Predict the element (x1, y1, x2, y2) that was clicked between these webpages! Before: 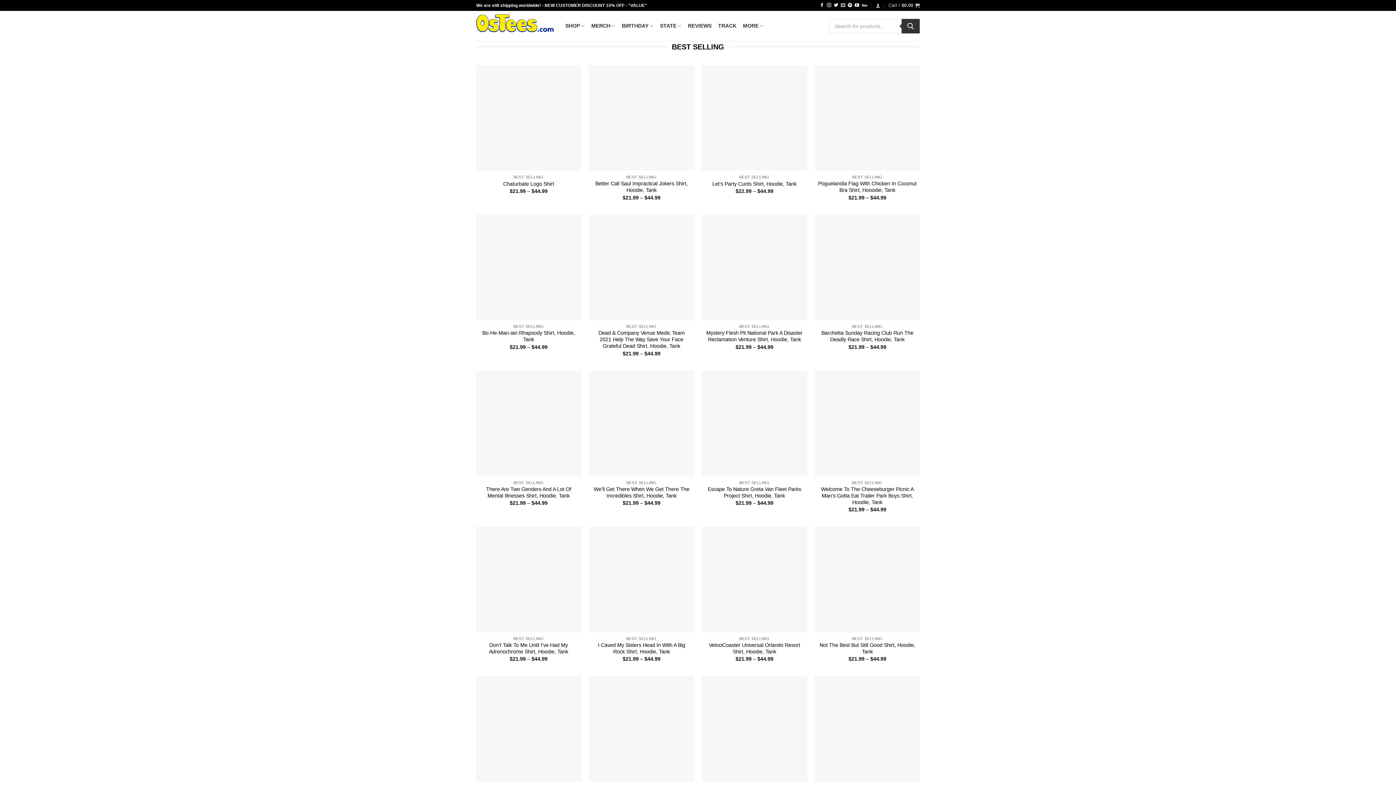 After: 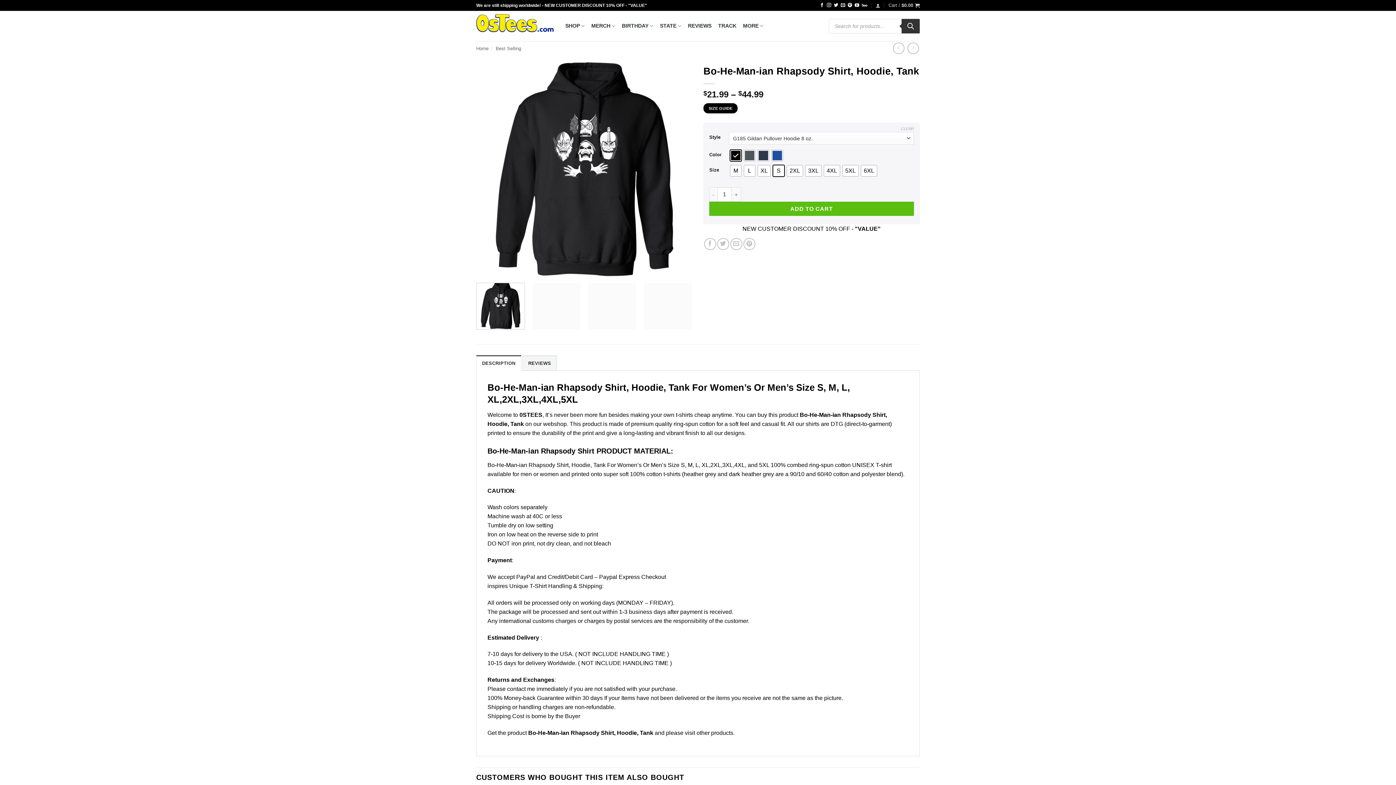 Action: bbox: (475, 214, 581, 320) label: Bo-He-Man-ian Rhapsody Shirt, Hoodie, Tank